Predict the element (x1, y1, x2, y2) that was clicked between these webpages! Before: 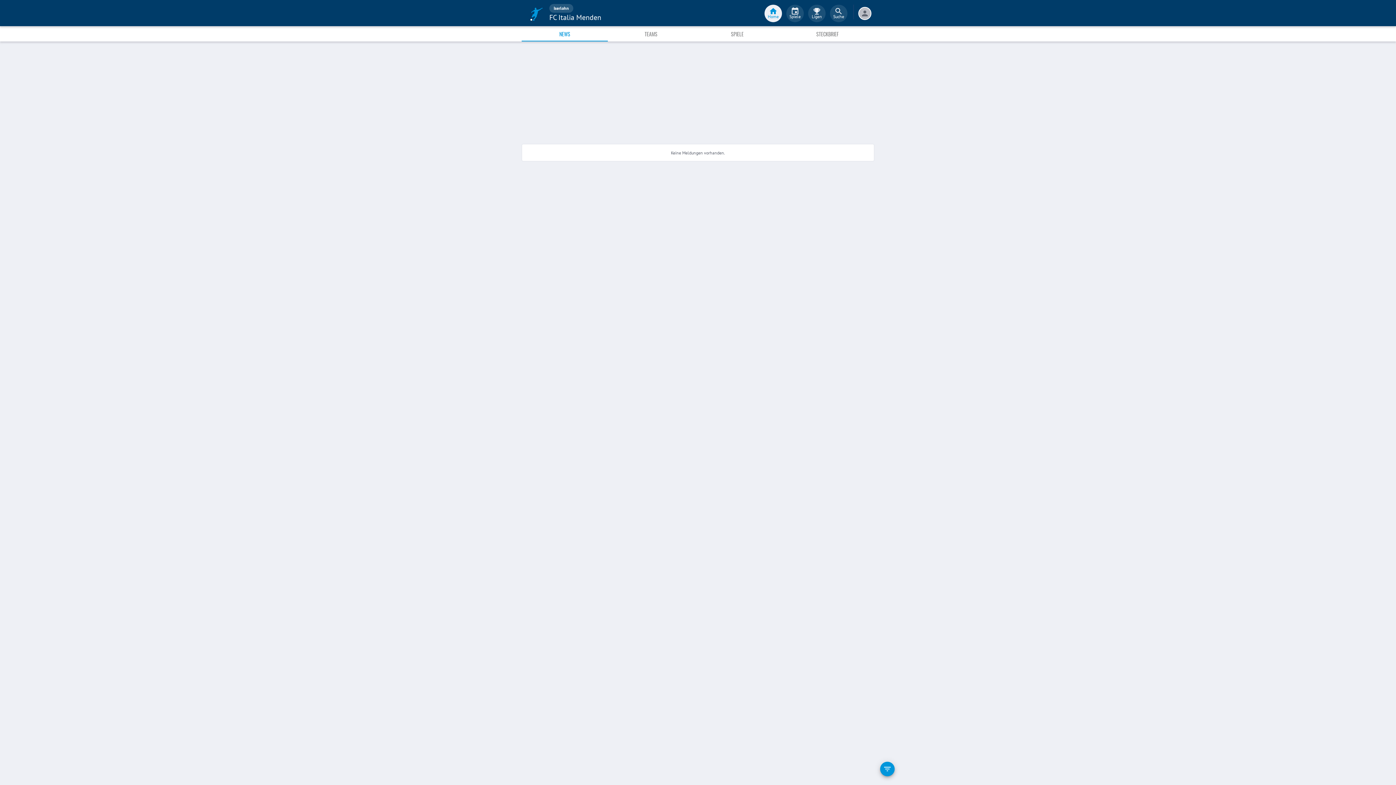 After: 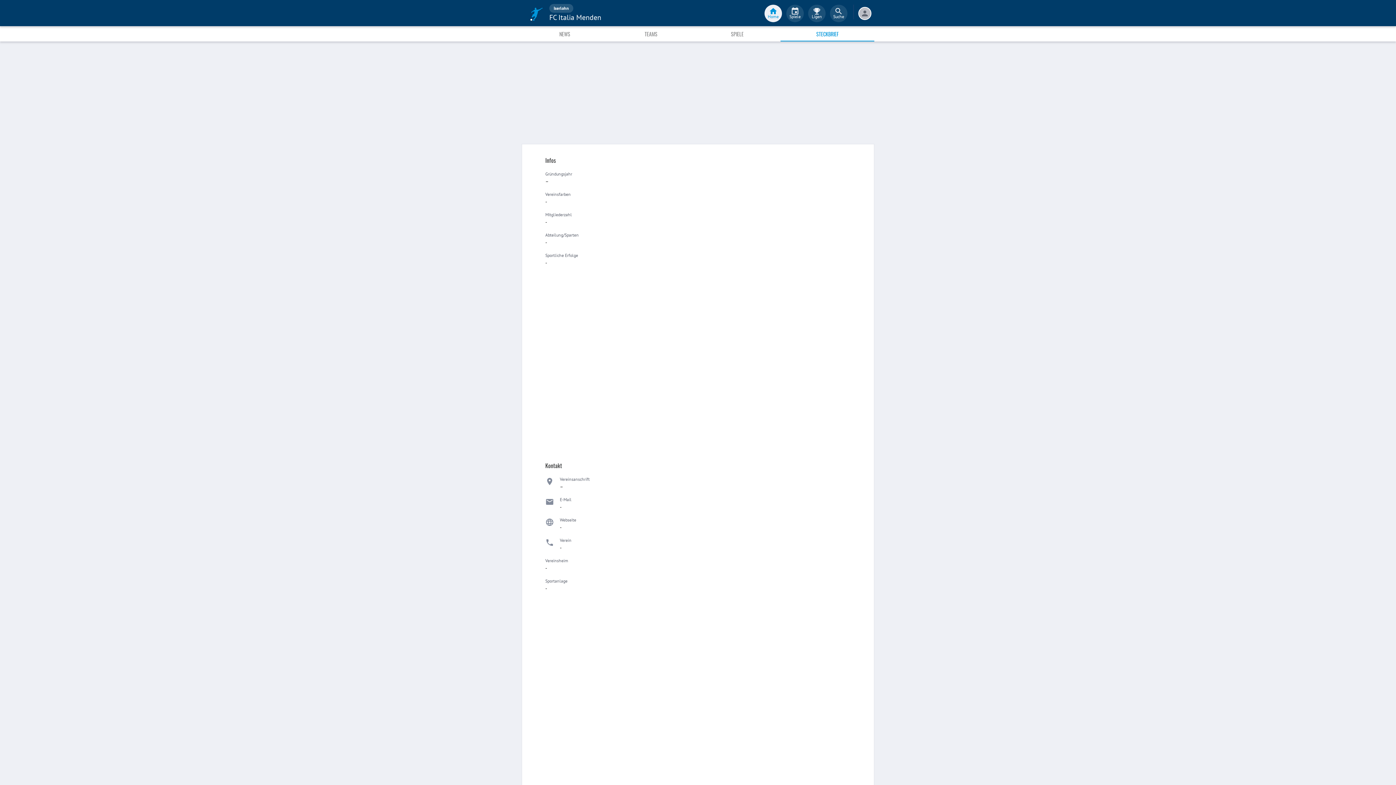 Action: bbox: (780, 26, 874, 41) label: STECKBRIEF